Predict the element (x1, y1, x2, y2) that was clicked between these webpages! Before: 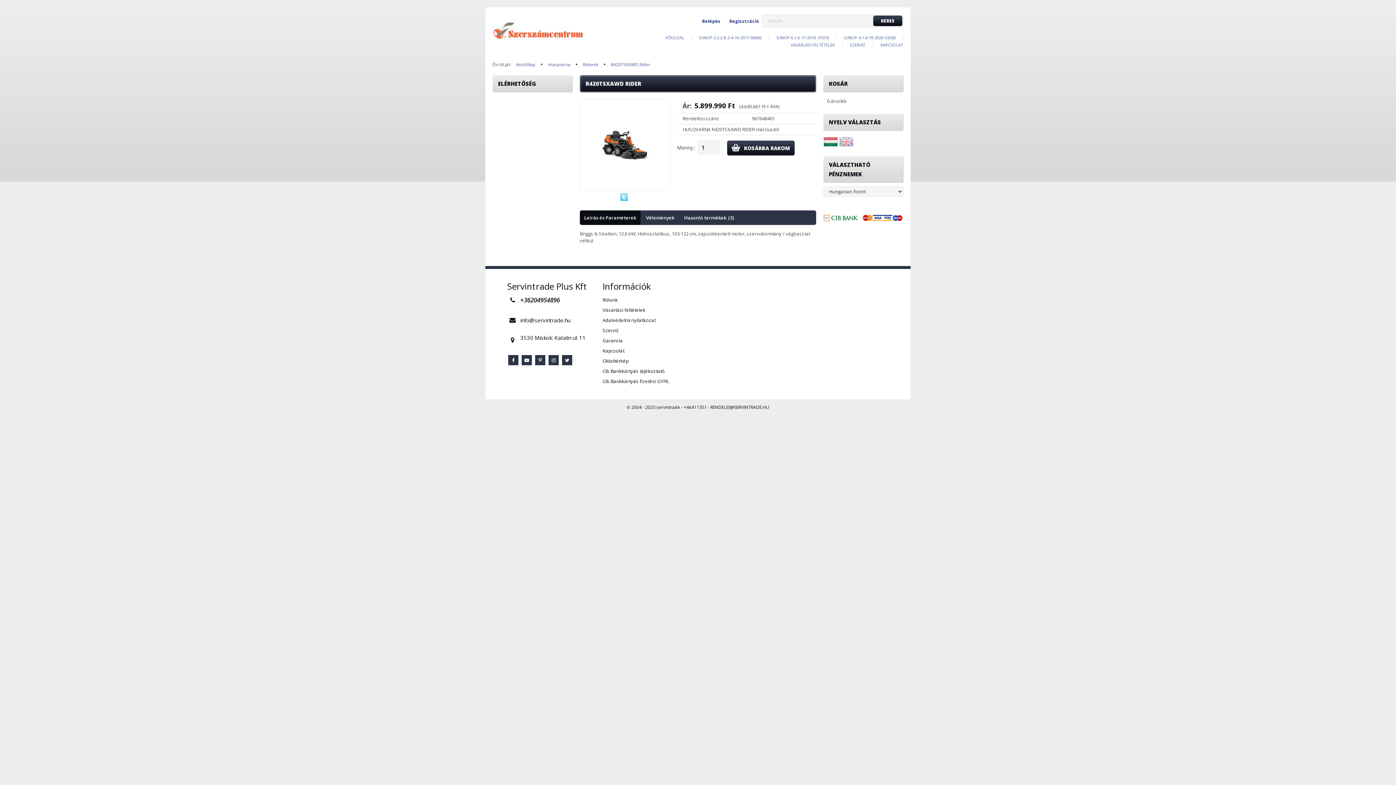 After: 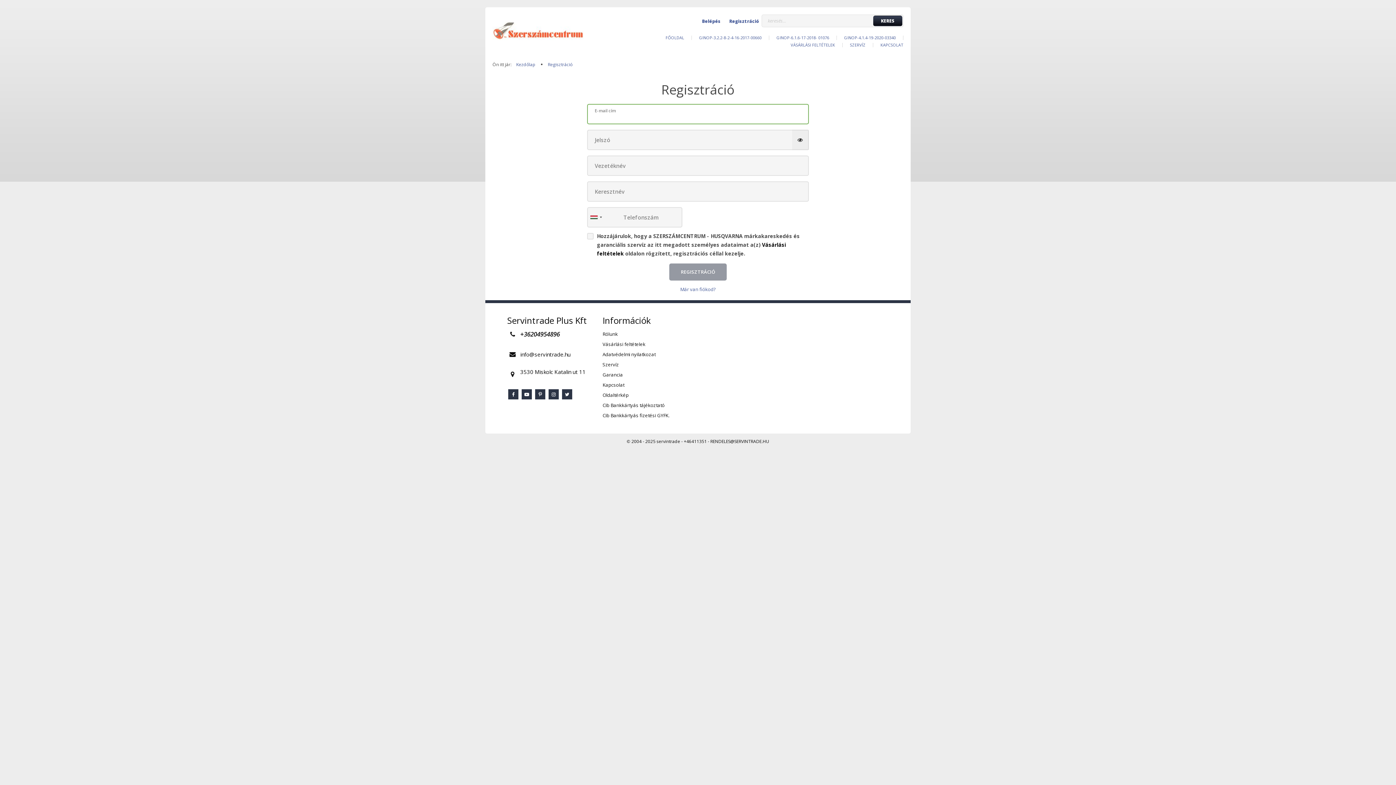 Action: label: Regisztráció bbox: (729, 14, 759, 28)